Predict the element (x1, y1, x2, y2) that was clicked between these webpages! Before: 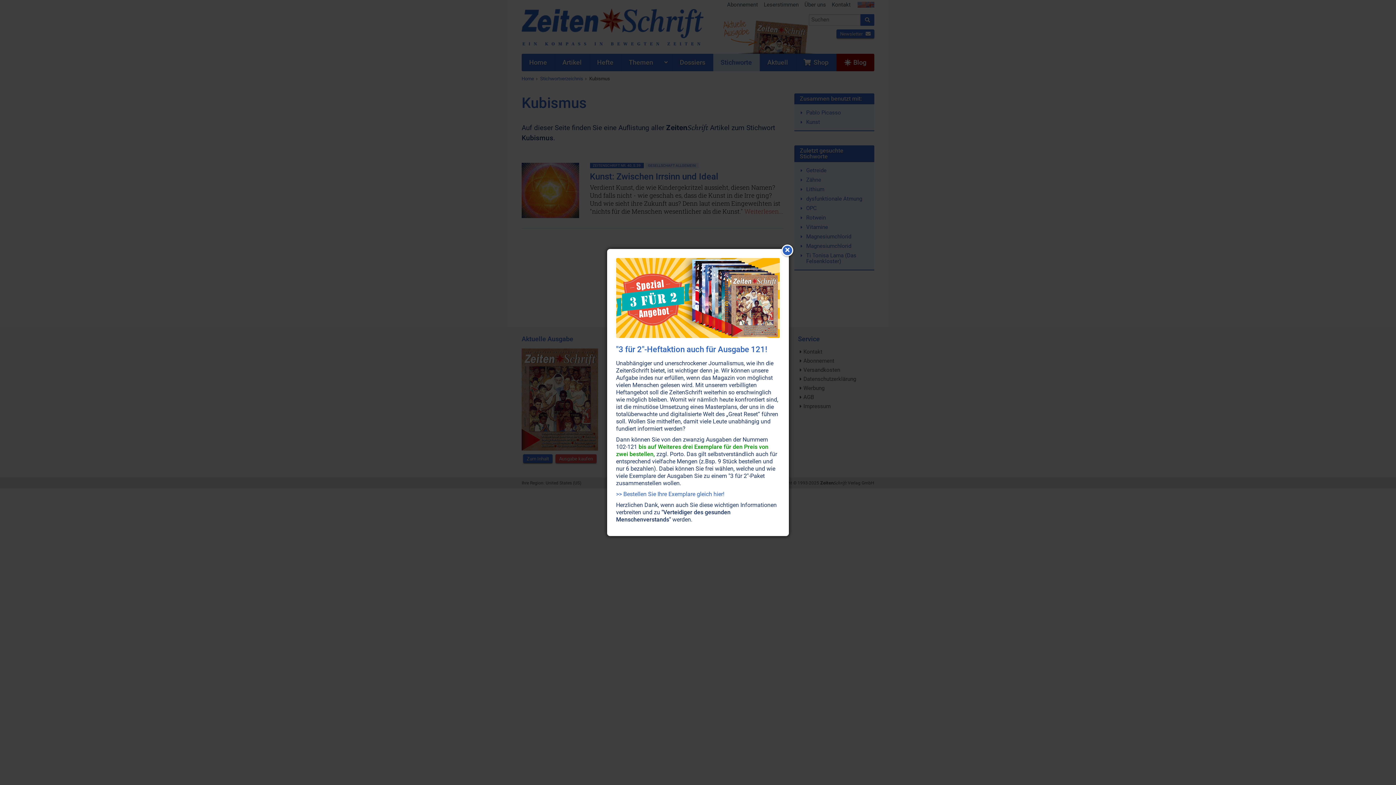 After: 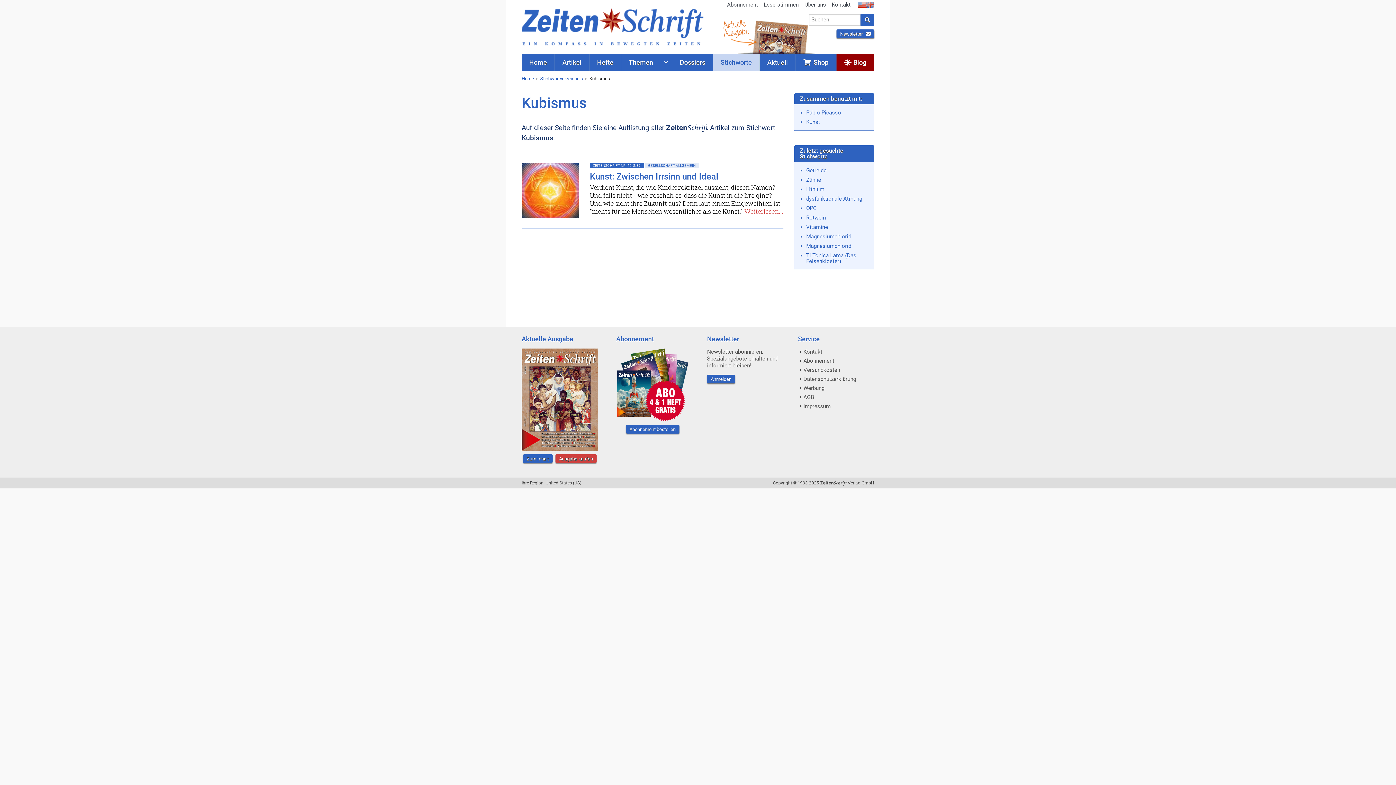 Action: bbox: (781, 244, 793, 256)